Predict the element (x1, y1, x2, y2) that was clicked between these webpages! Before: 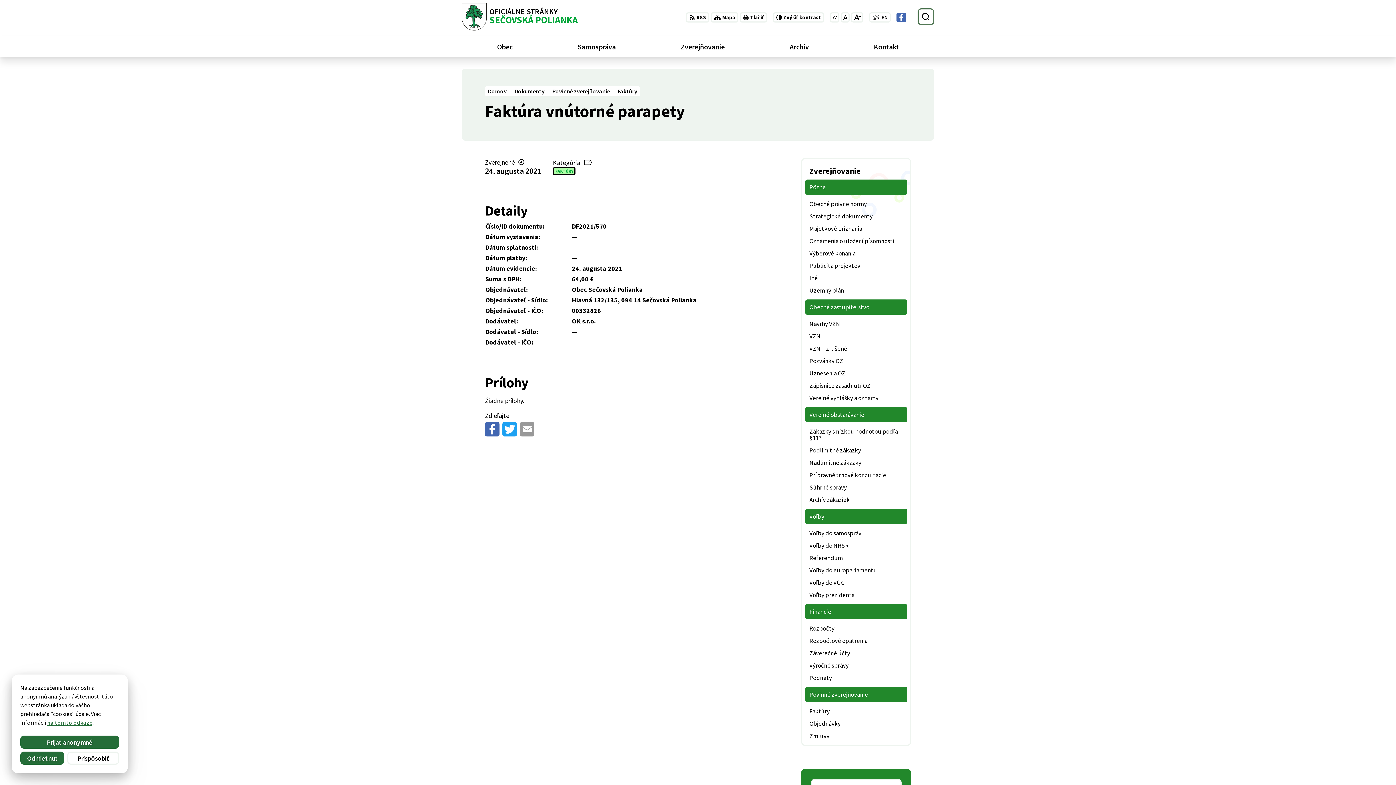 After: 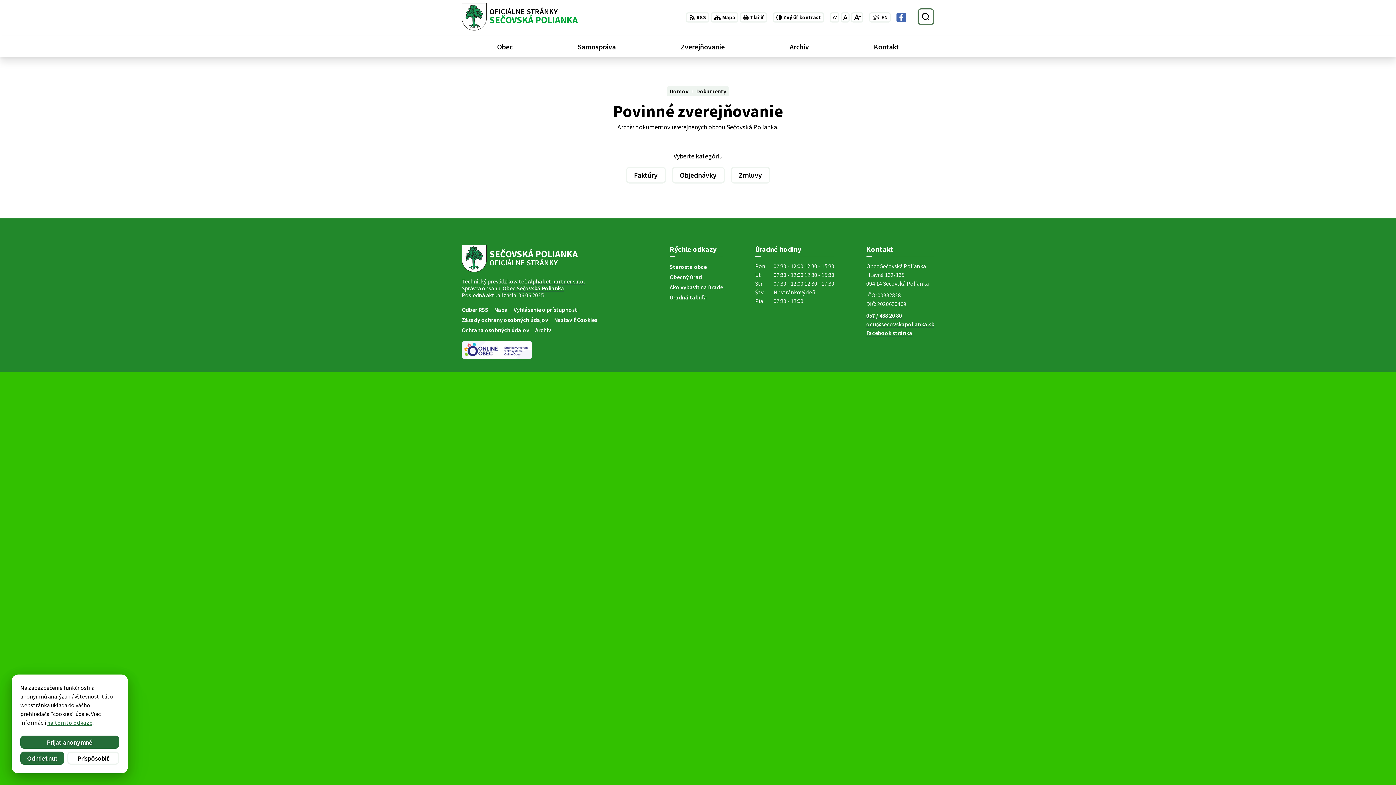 Action: label: Povinné zverejňovanie bbox: (805, 687, 907, 702)